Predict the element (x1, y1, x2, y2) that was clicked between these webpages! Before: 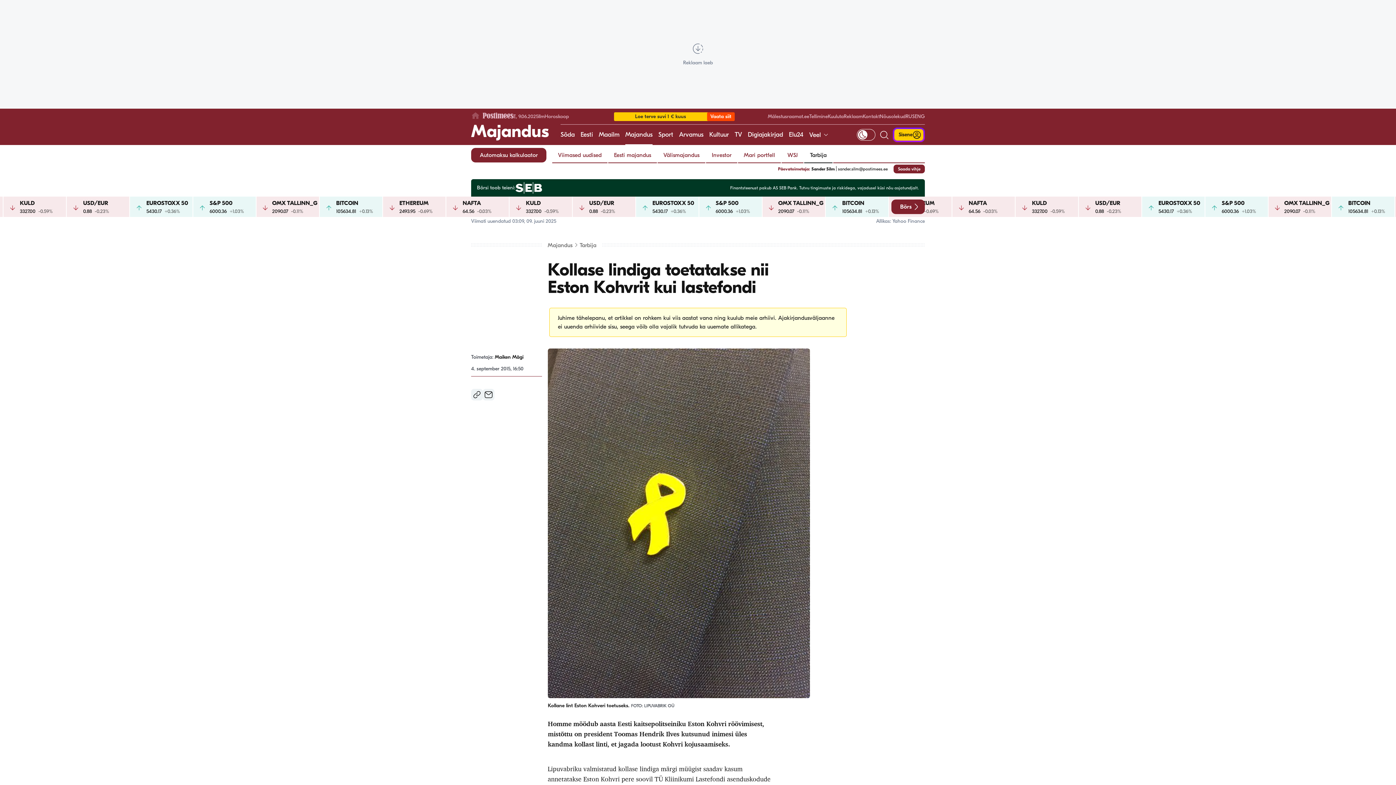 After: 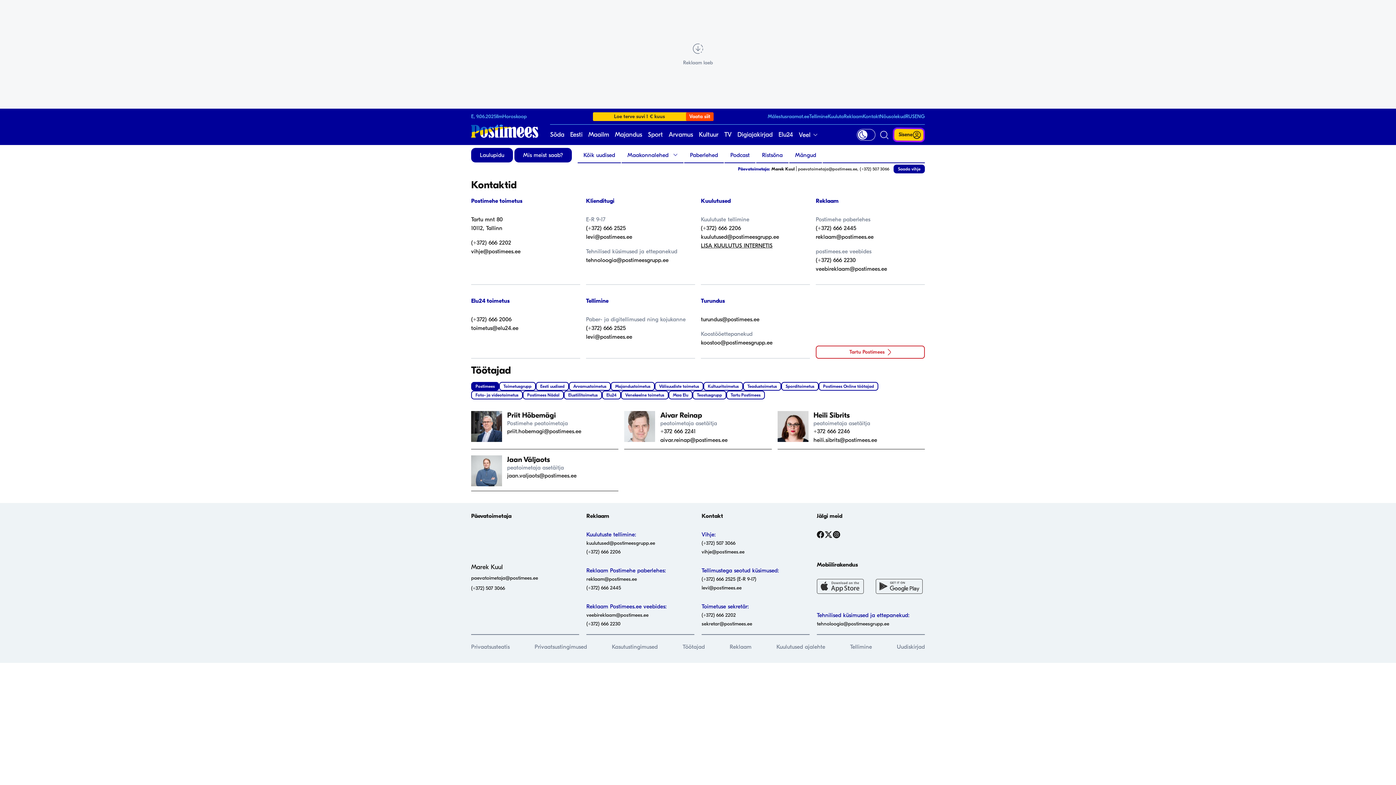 Action: bbox: (862, 113, 880, 119) label: Kontakt